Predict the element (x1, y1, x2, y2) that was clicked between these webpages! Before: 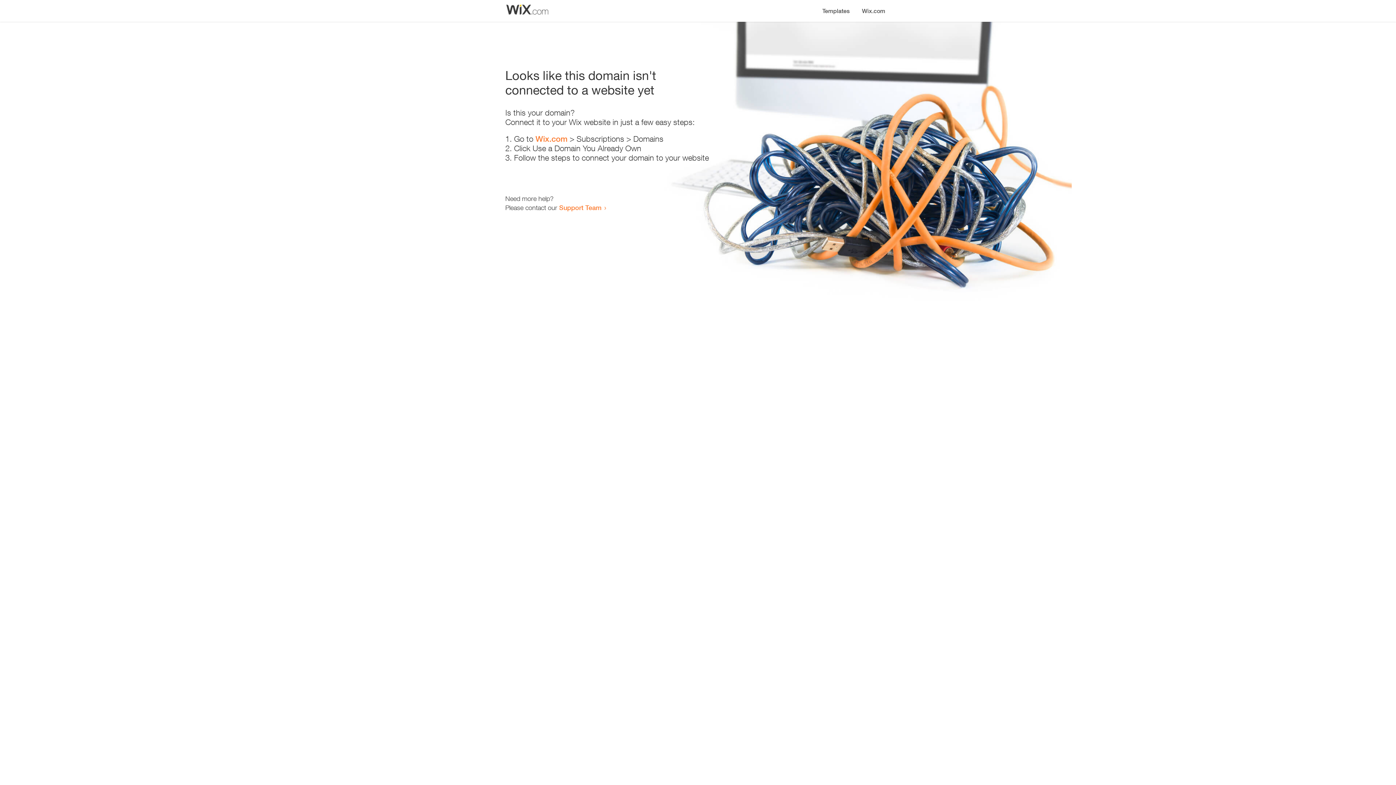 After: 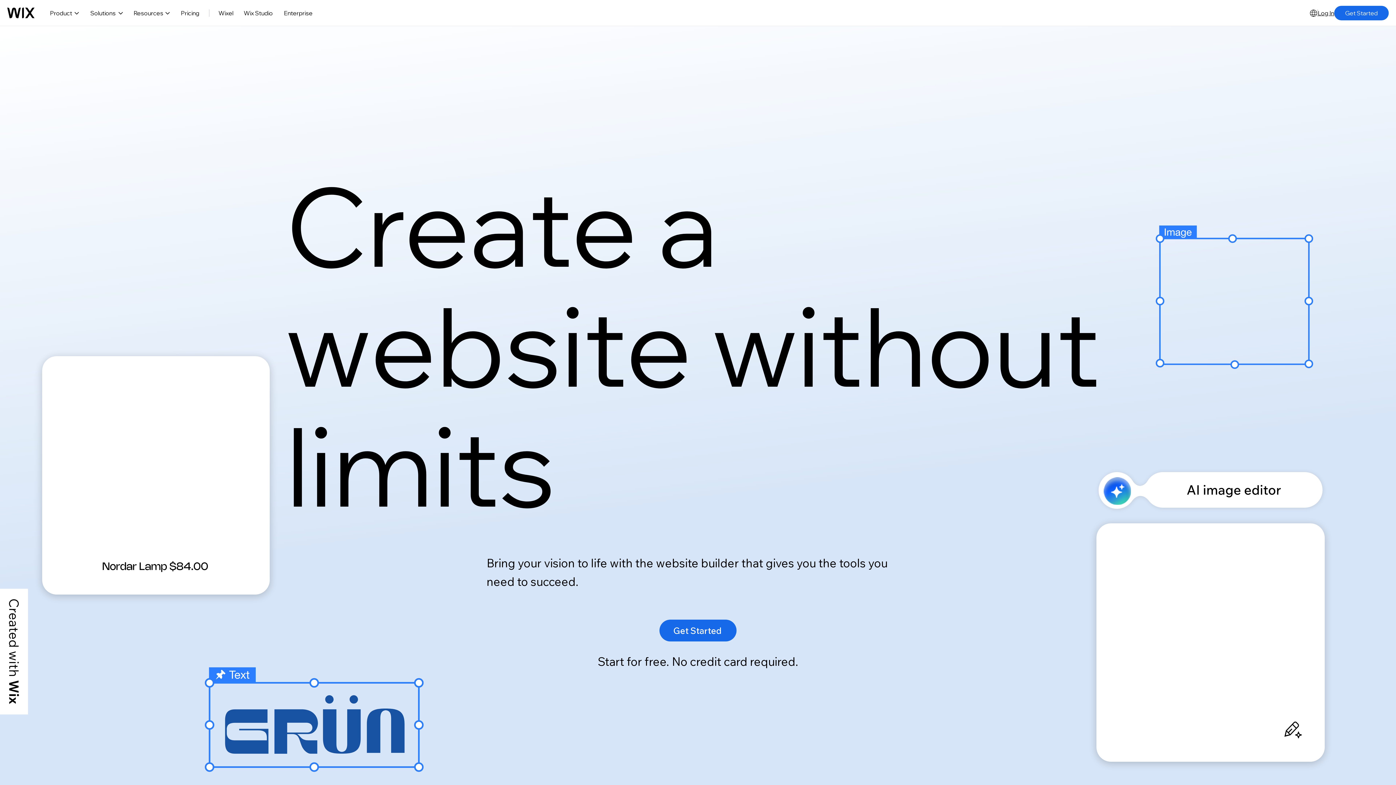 Action: label: Wix.com bbox: (856, 0, 890, 14)